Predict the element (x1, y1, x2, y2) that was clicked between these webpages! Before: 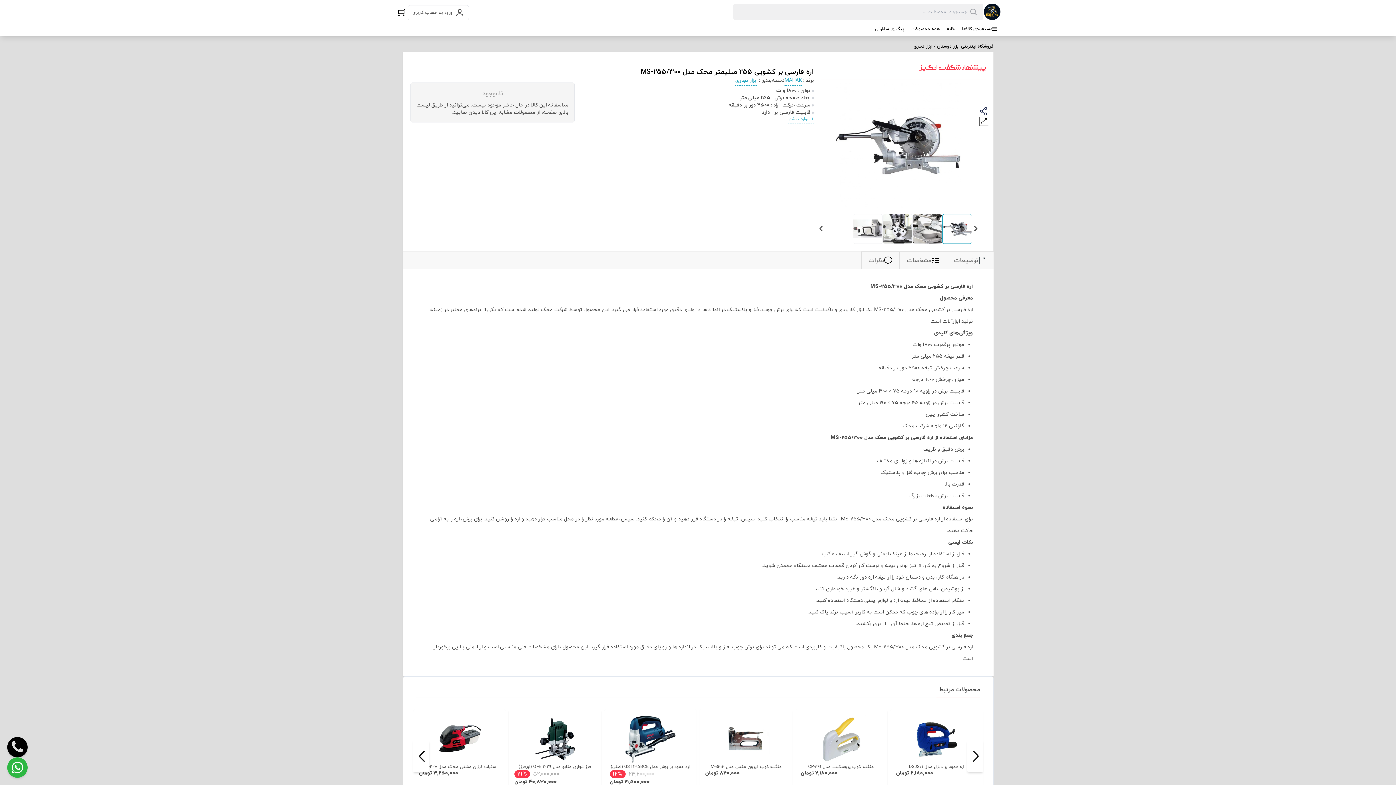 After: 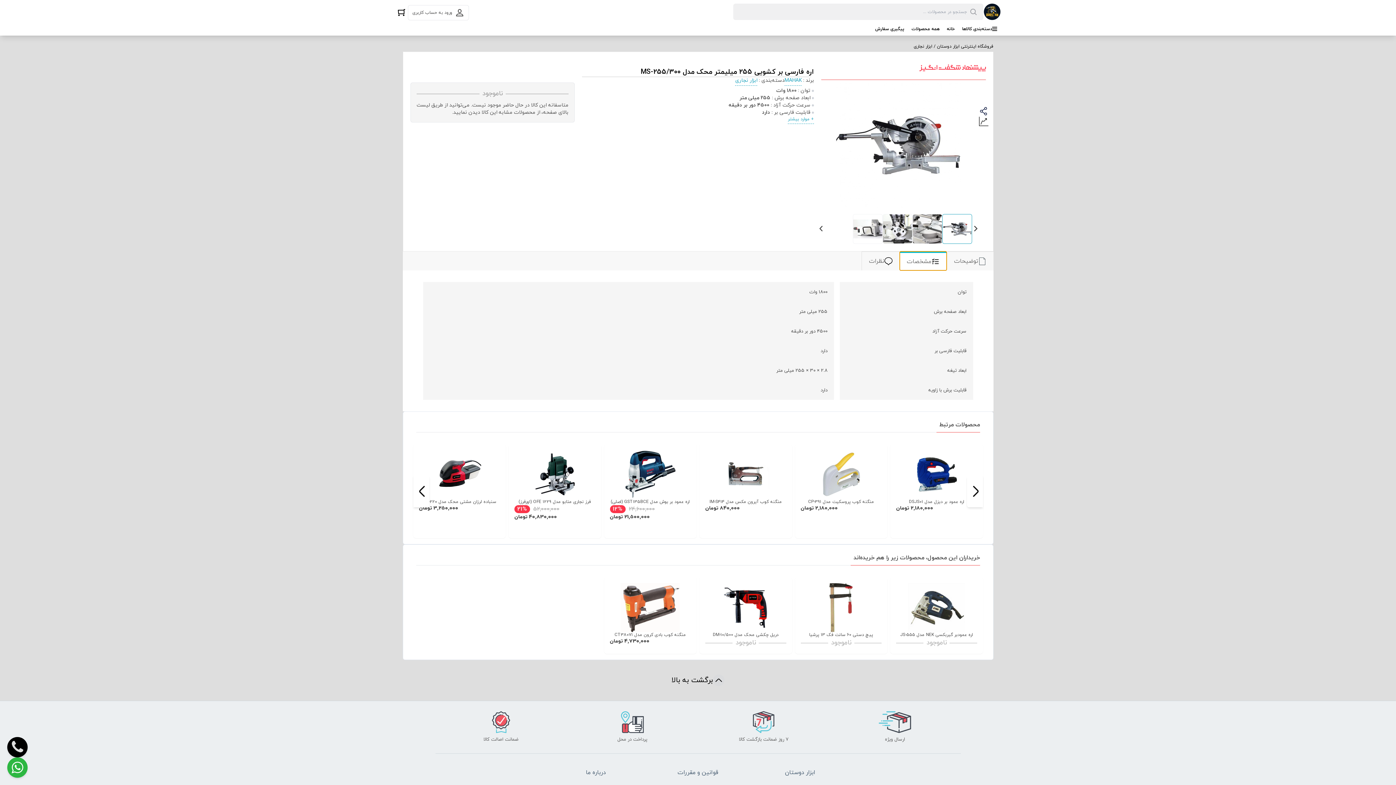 Action: bbox: (899, 251, 946, 269) label: مشخصات